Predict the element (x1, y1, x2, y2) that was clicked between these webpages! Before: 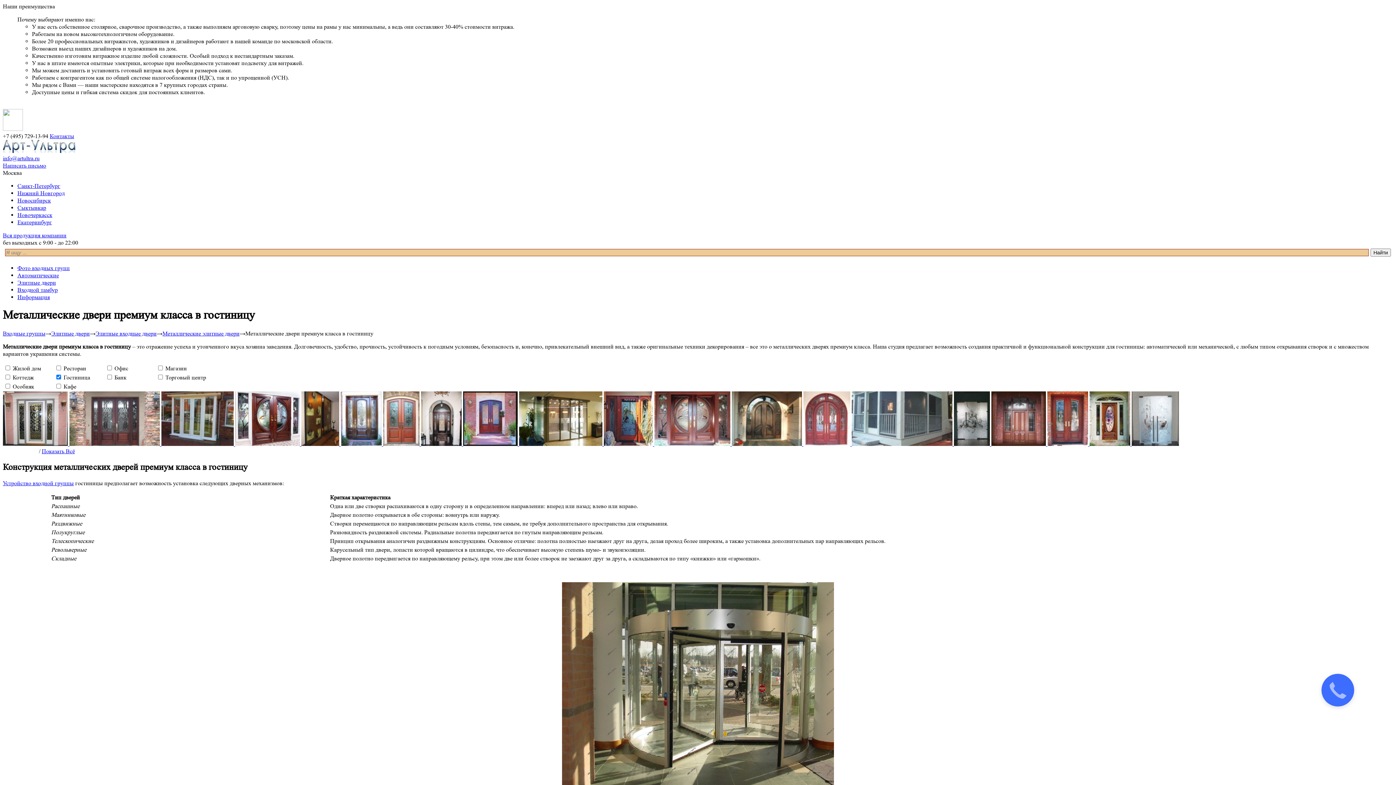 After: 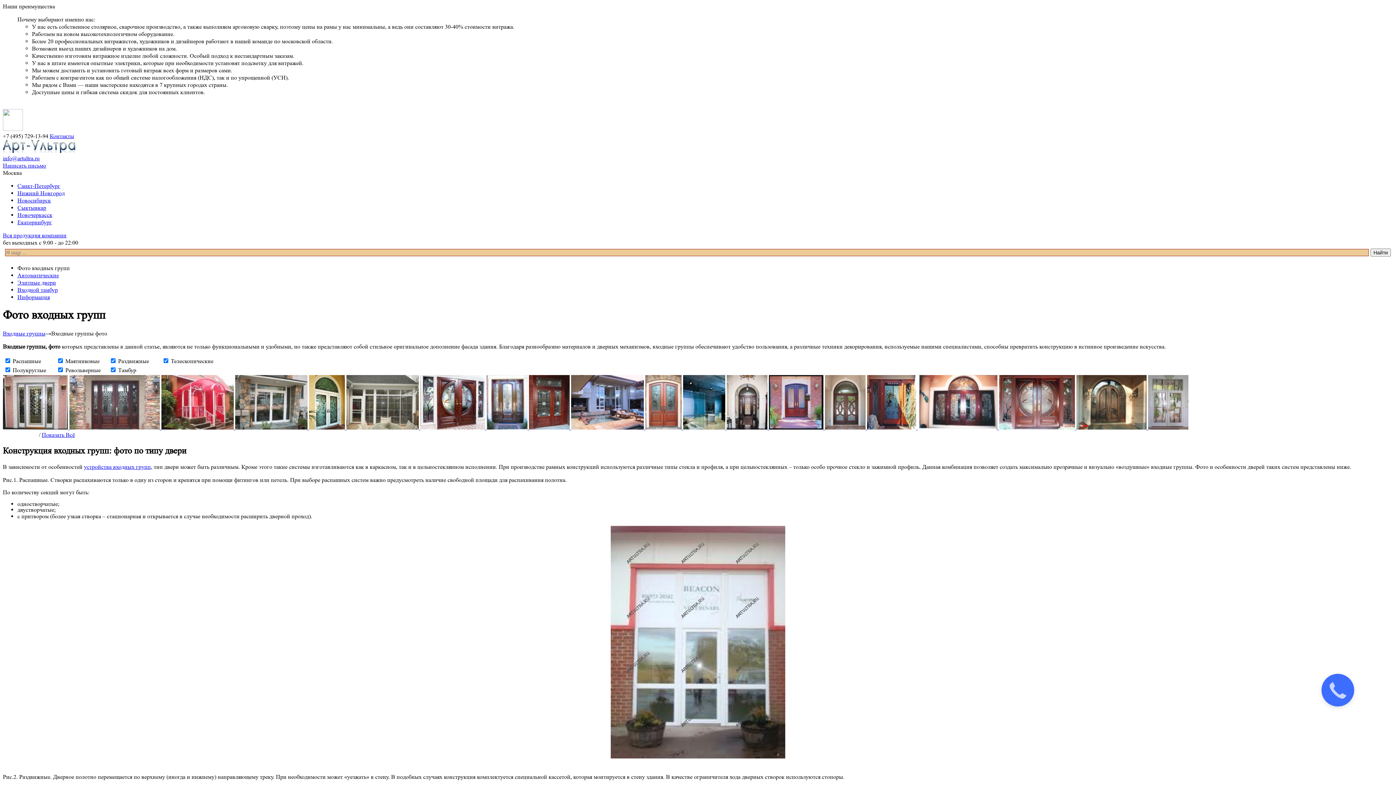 Action: bbox: (17, 264, 69, 271) label: Фото входных групп